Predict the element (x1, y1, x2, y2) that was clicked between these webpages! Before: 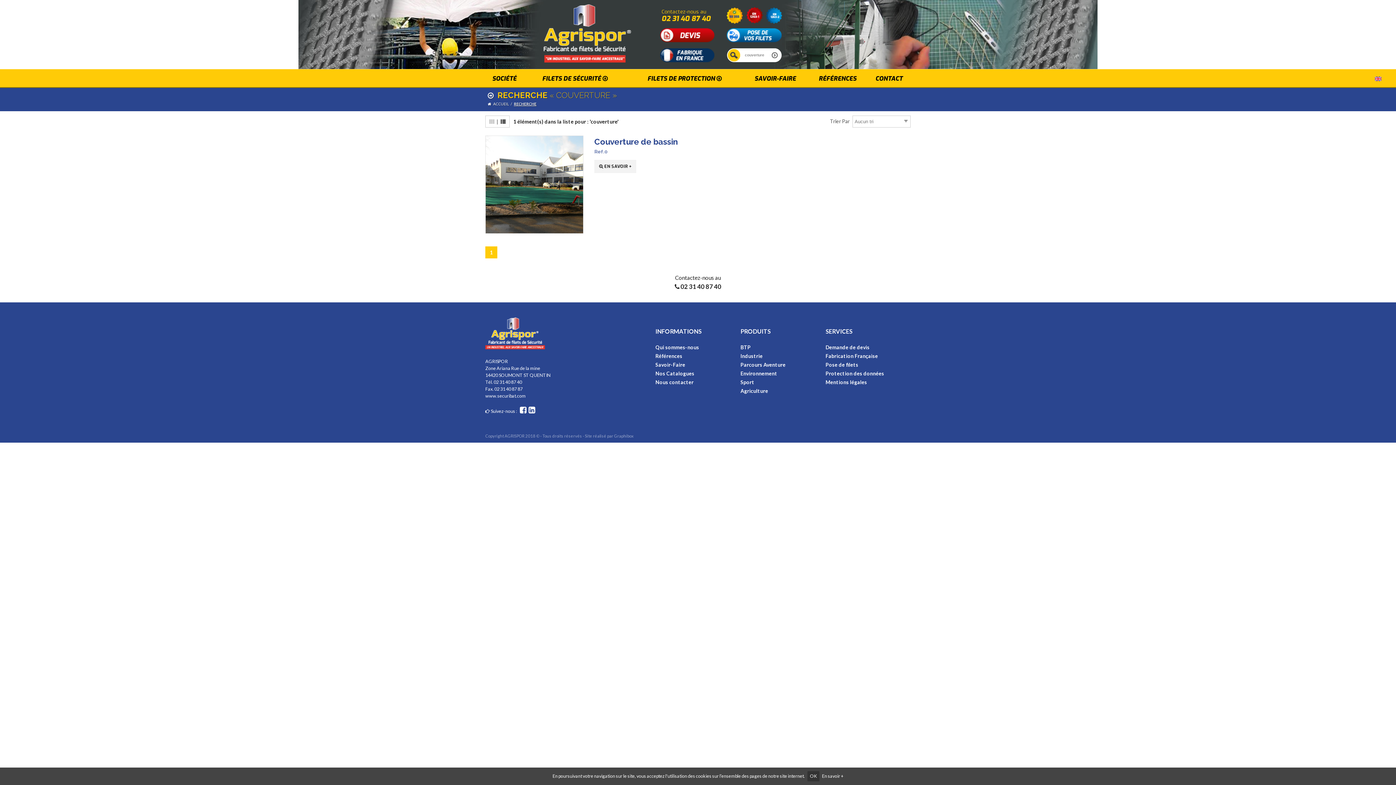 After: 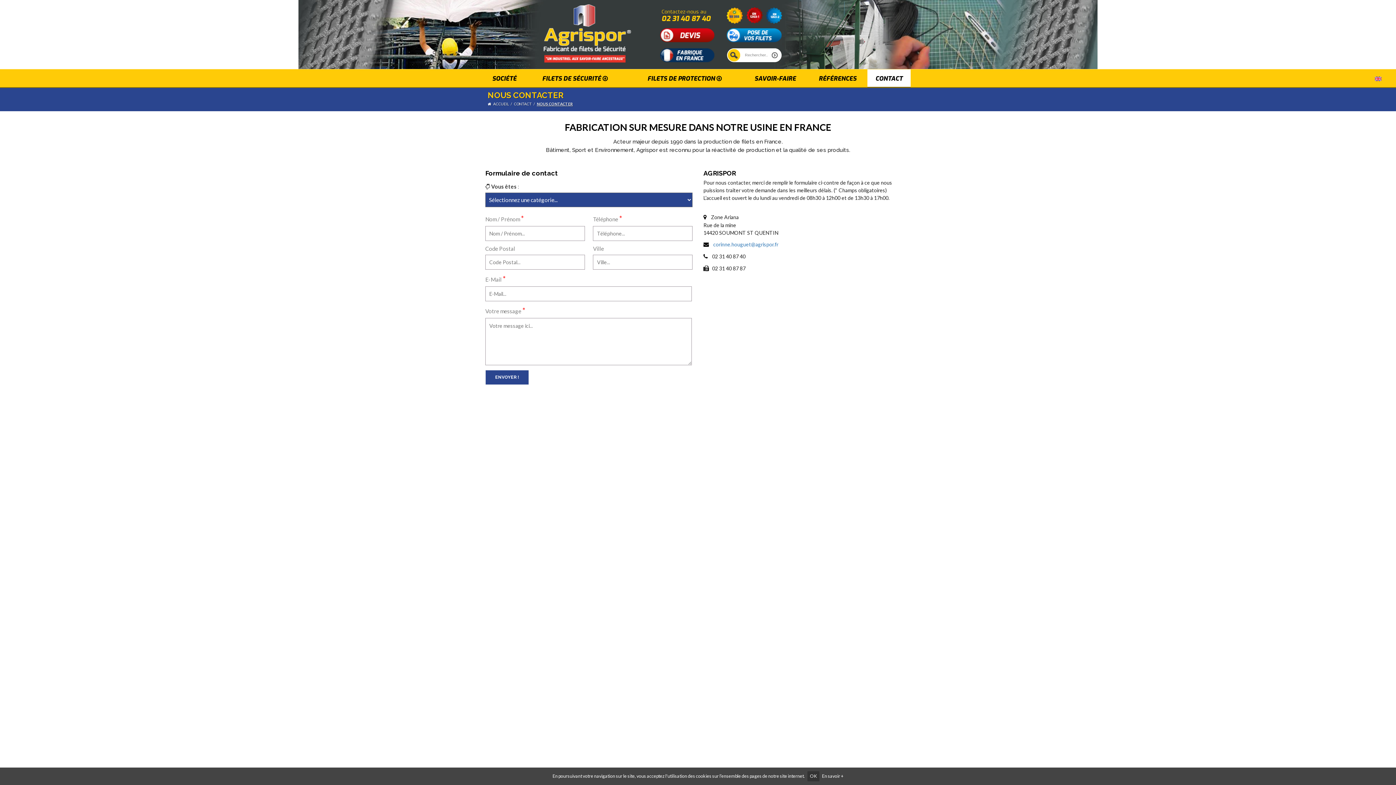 Action: label: CONTACT bbox: (875, 74, 902, 82)